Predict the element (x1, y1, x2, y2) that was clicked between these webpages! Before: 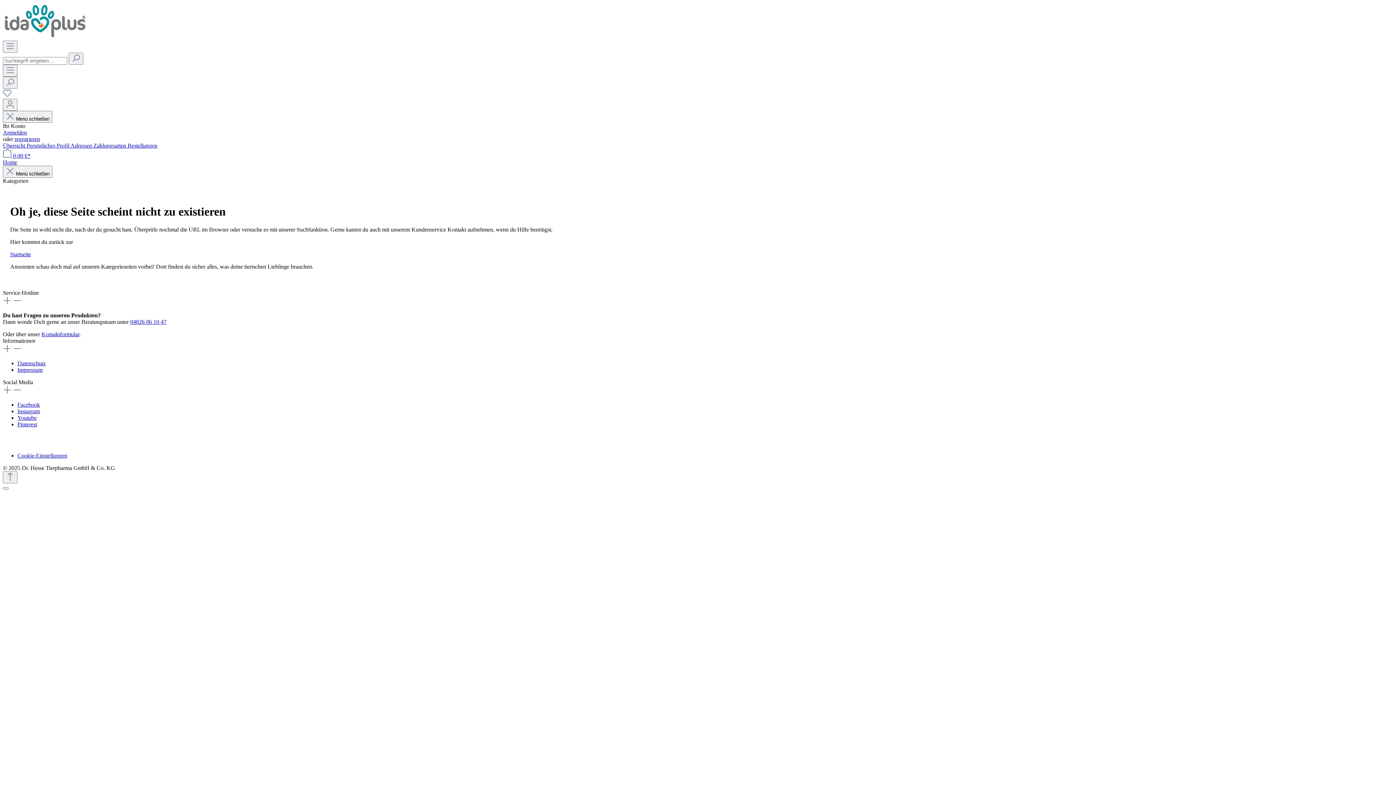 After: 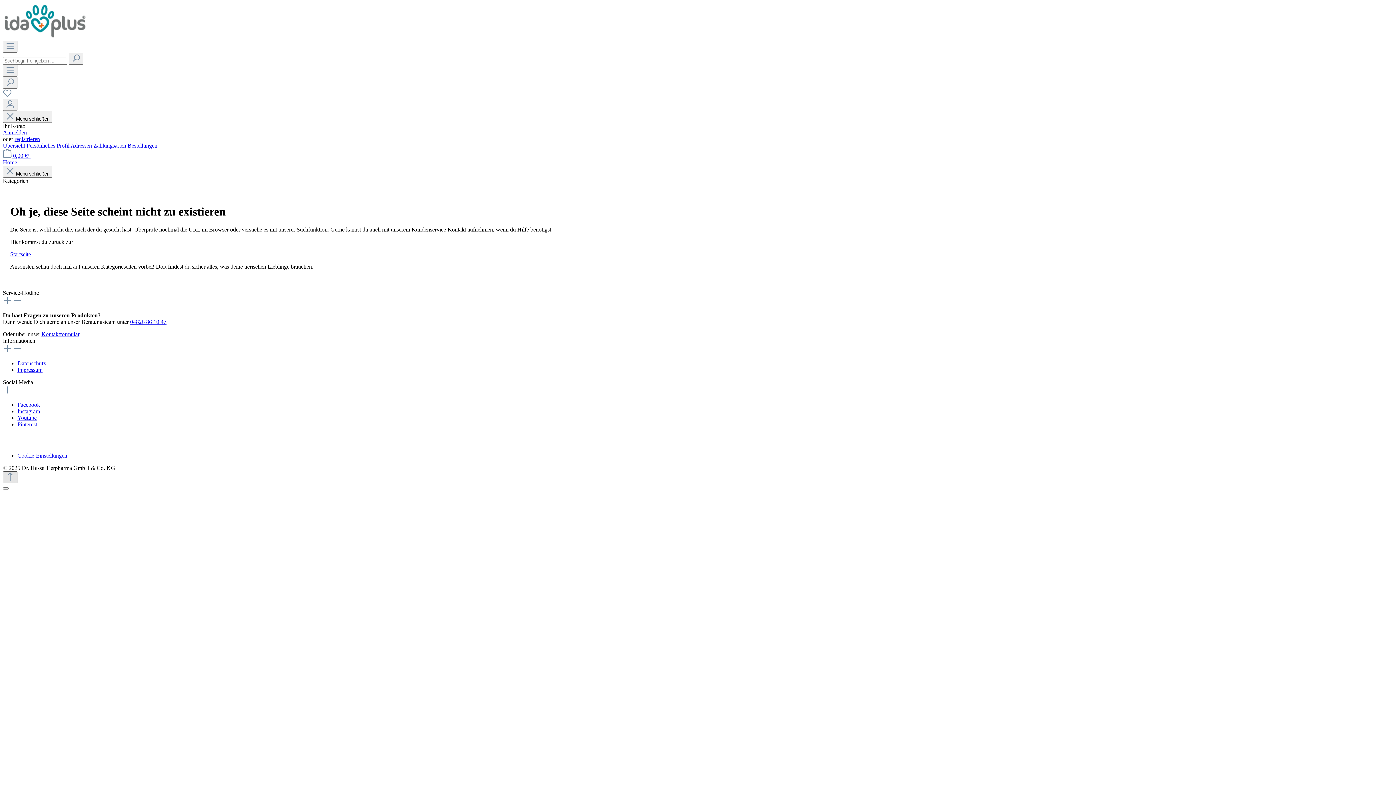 Action: bbox: (2, 471, 17, 483)